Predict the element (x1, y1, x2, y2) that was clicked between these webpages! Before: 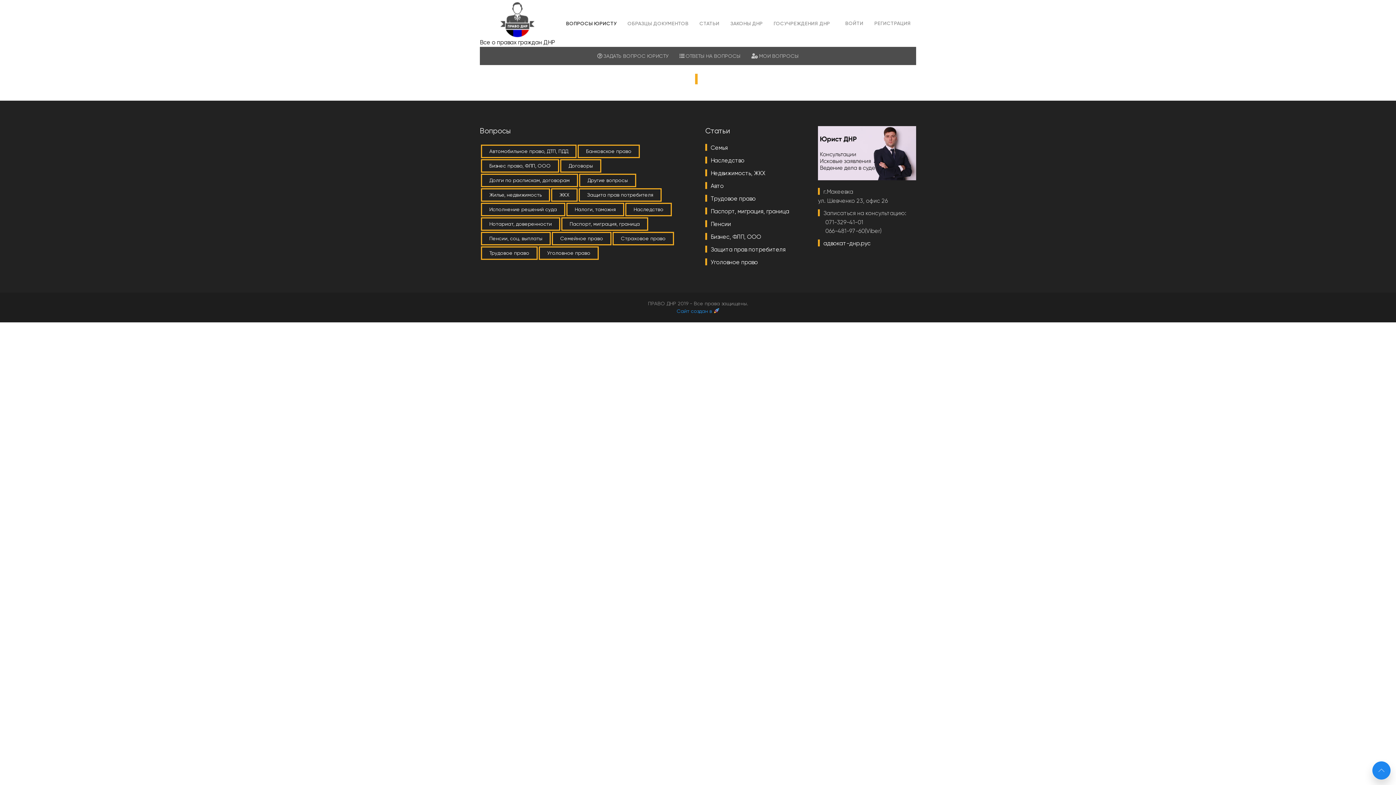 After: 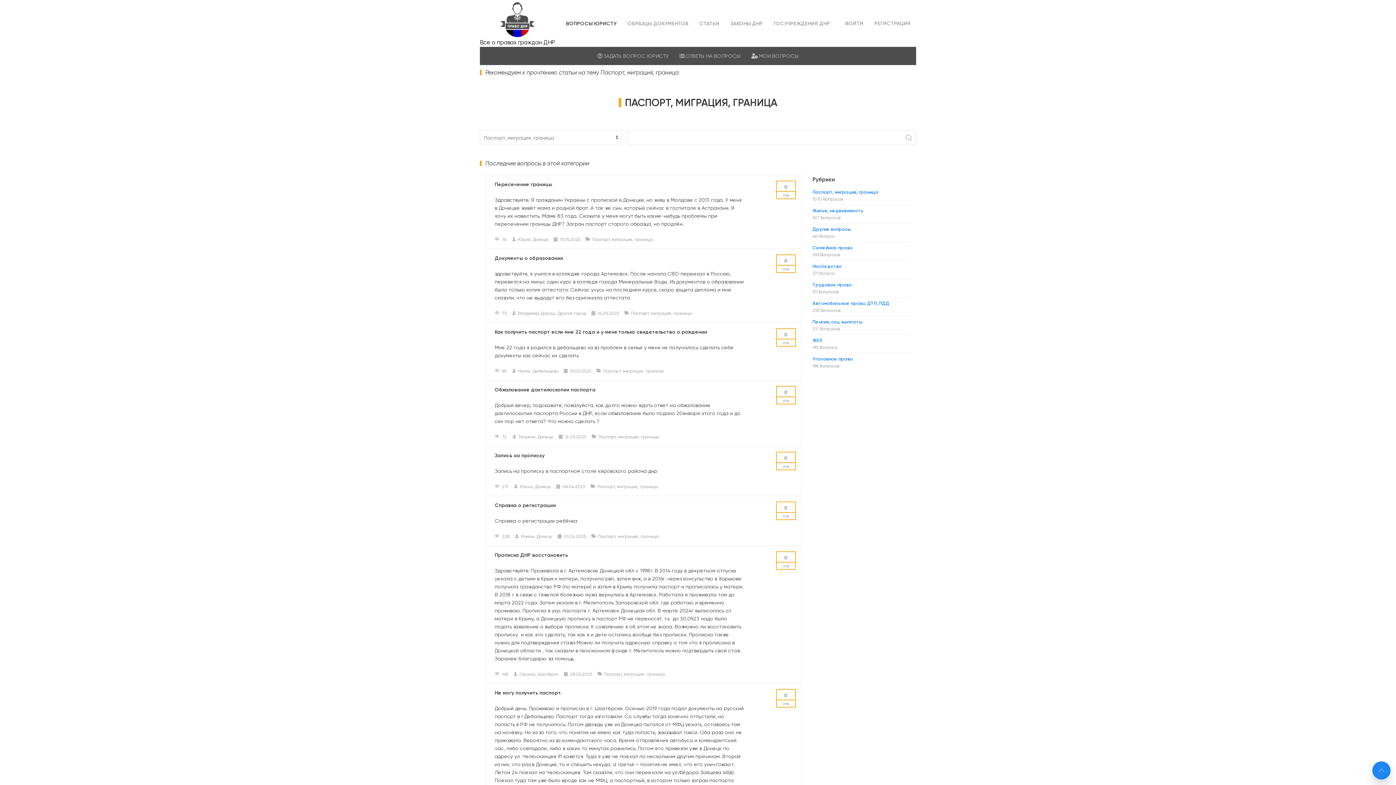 Action: label: Паспорт, миграция, граница bbox: (561, 217, 648, 230)